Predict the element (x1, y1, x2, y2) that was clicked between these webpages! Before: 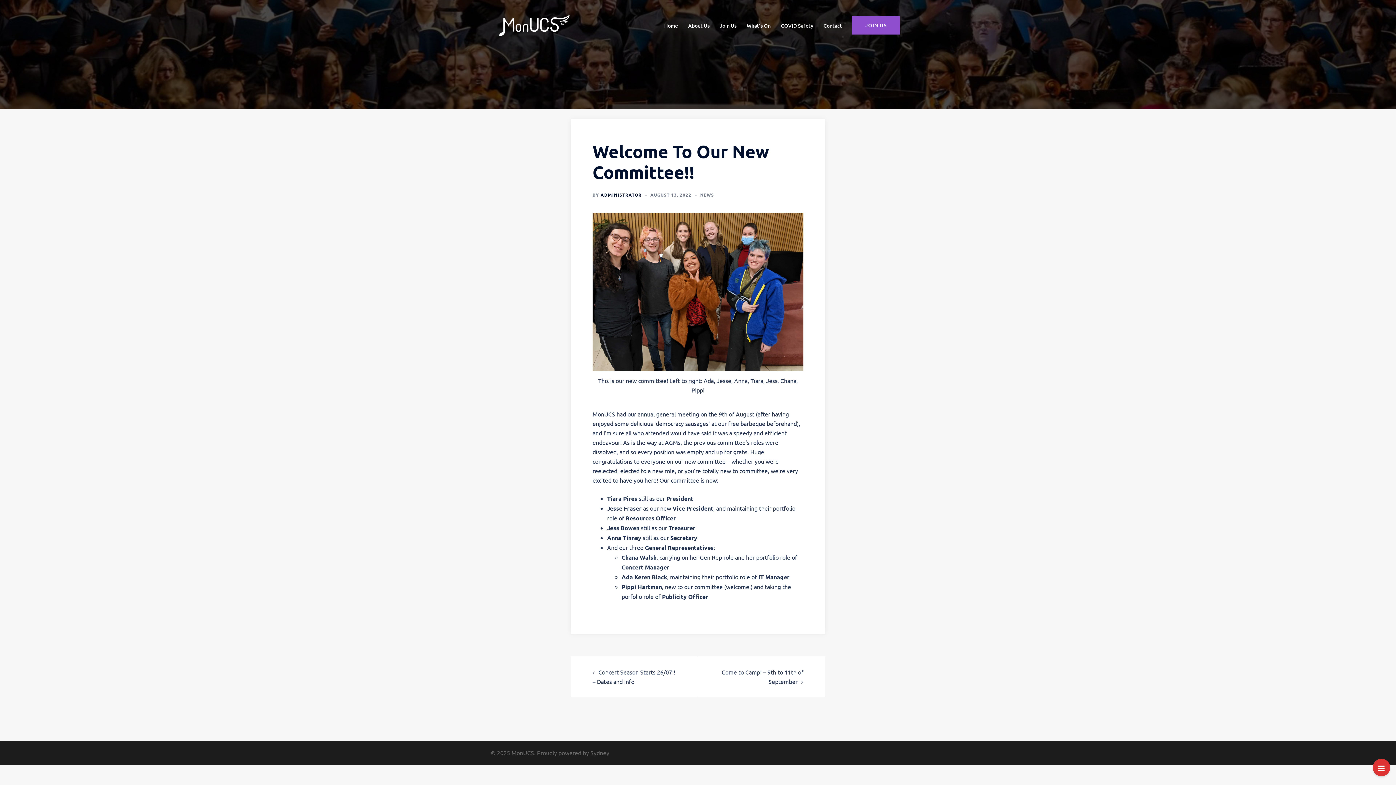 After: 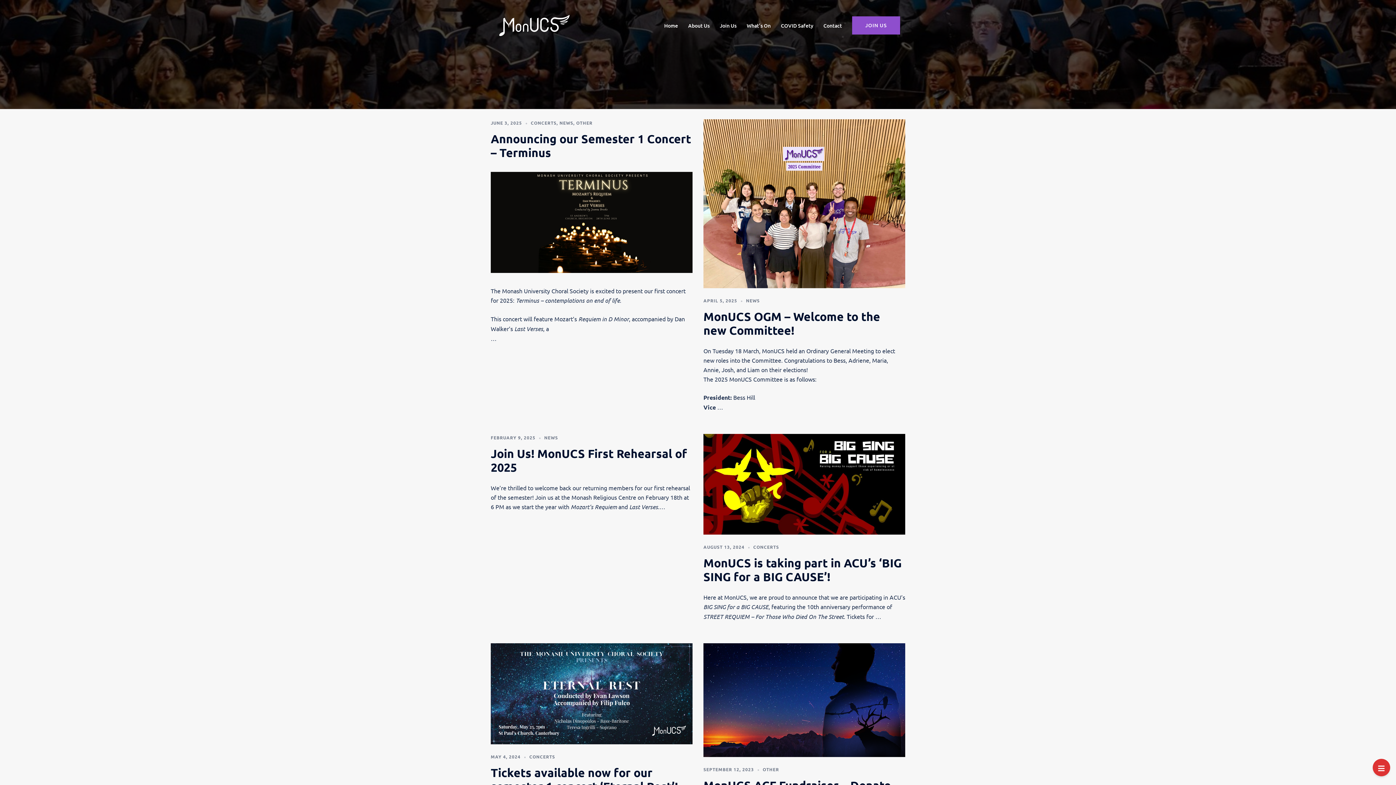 Action: bbox: (490, 20, 578, 28)